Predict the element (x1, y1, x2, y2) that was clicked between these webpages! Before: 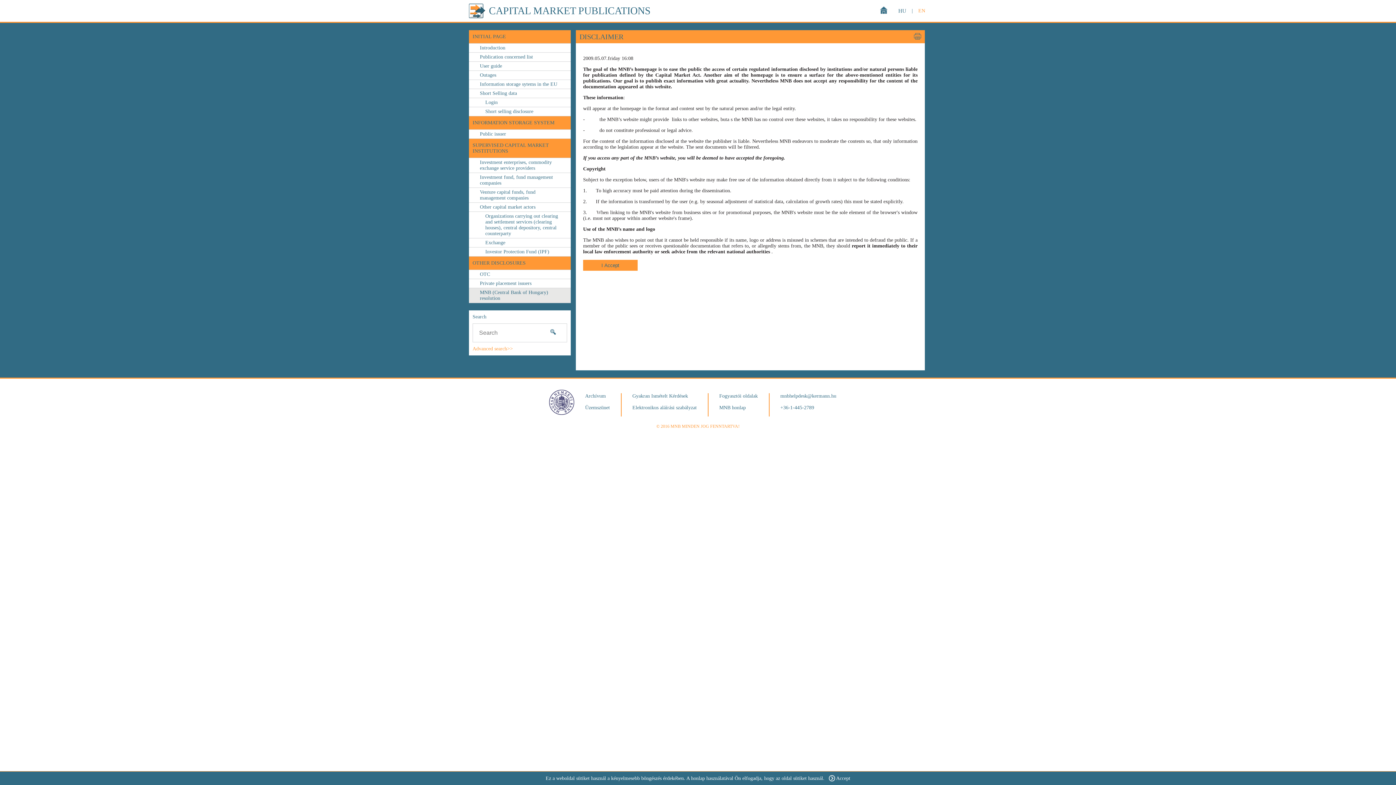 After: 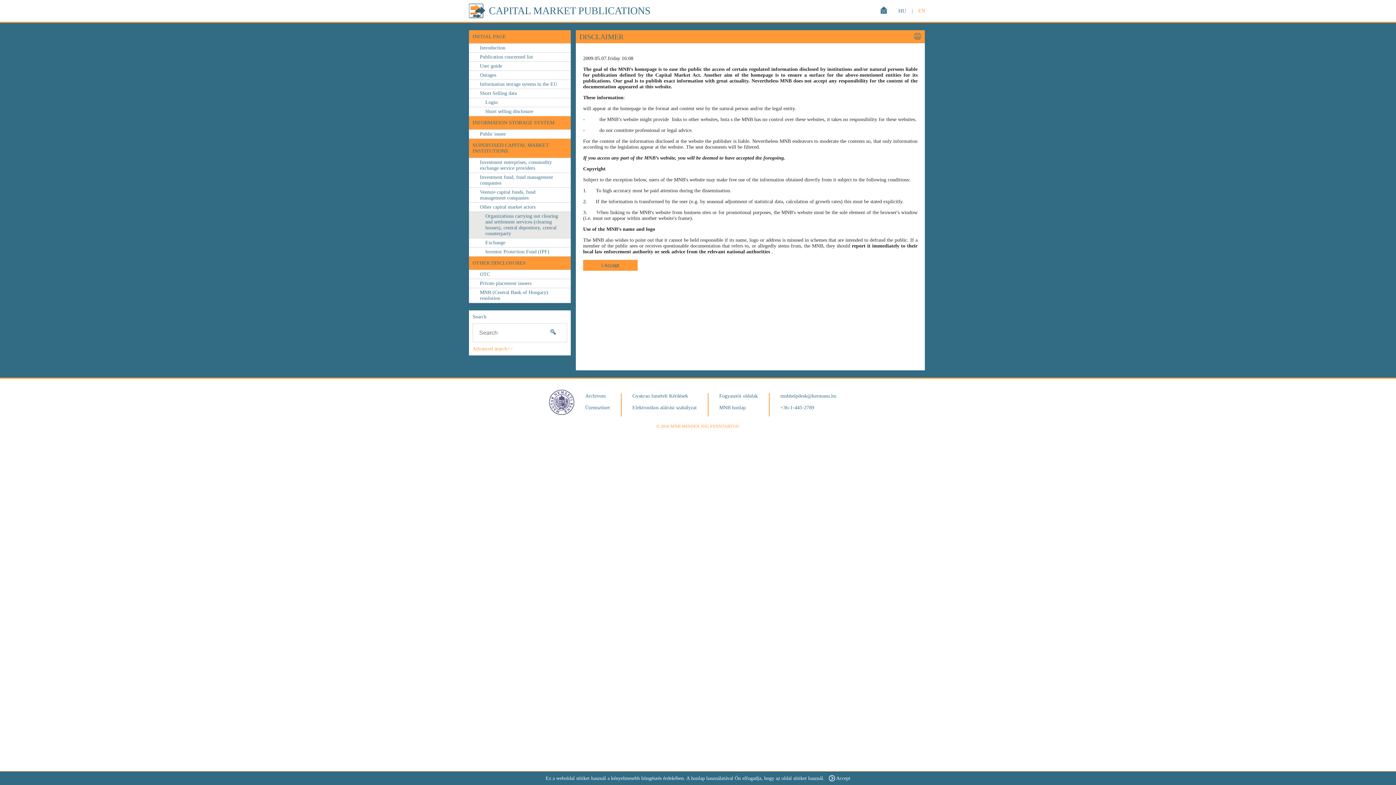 Action: label: Organizations carrying out clearing and settlement services (clearing houses), central depository, central counterparty bbox: (469, 212, 570, 238)